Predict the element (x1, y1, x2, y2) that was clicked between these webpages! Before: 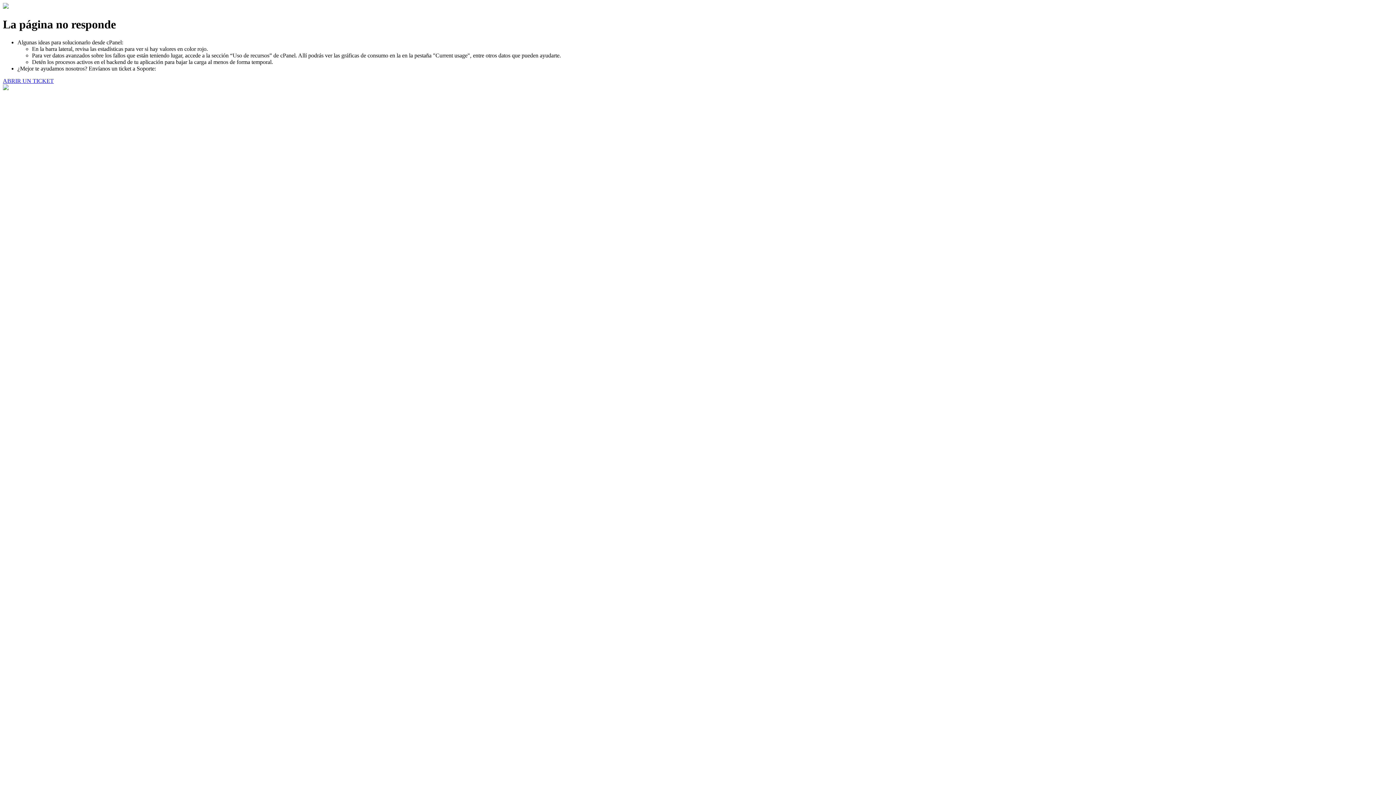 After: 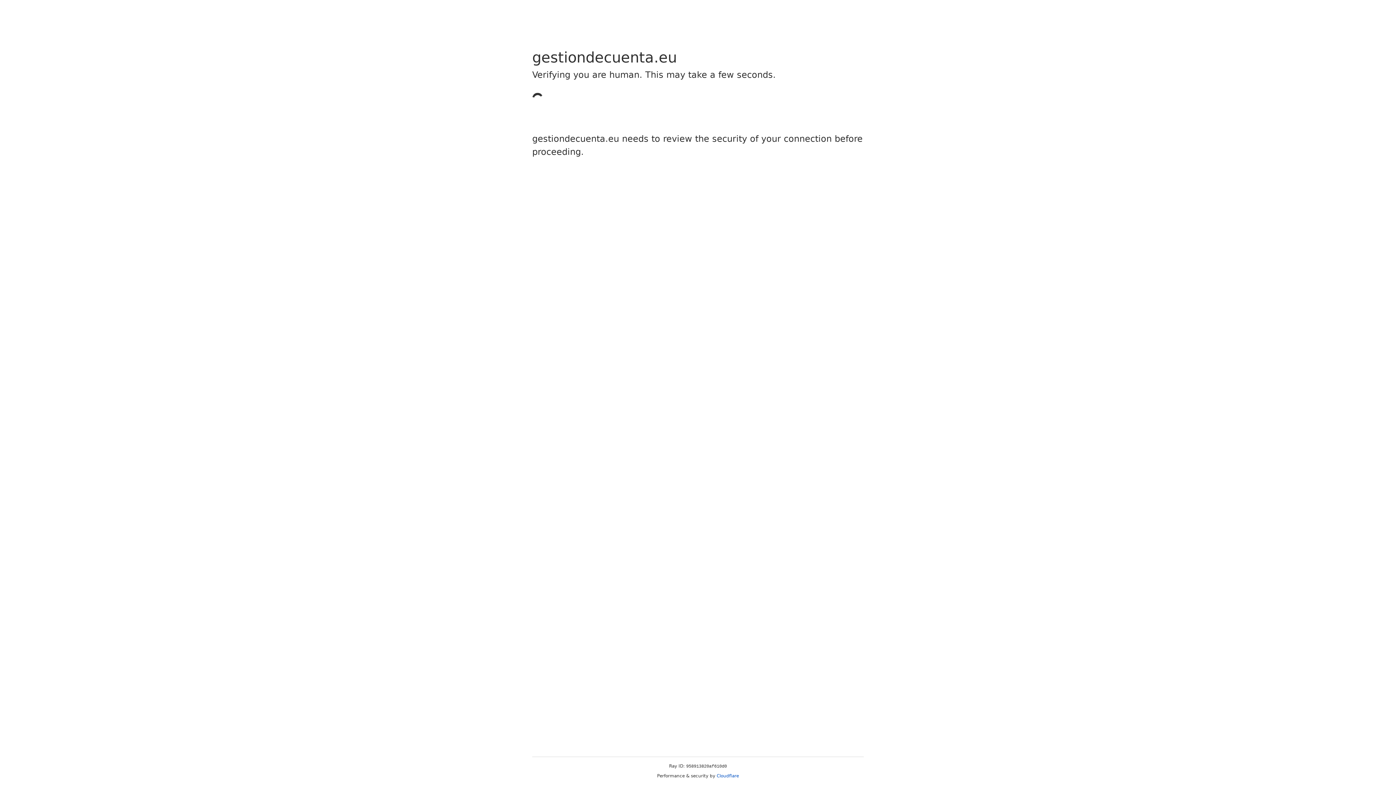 Action: bbox: (2, 77, 53, 83) label: ABRIR UN TICKET